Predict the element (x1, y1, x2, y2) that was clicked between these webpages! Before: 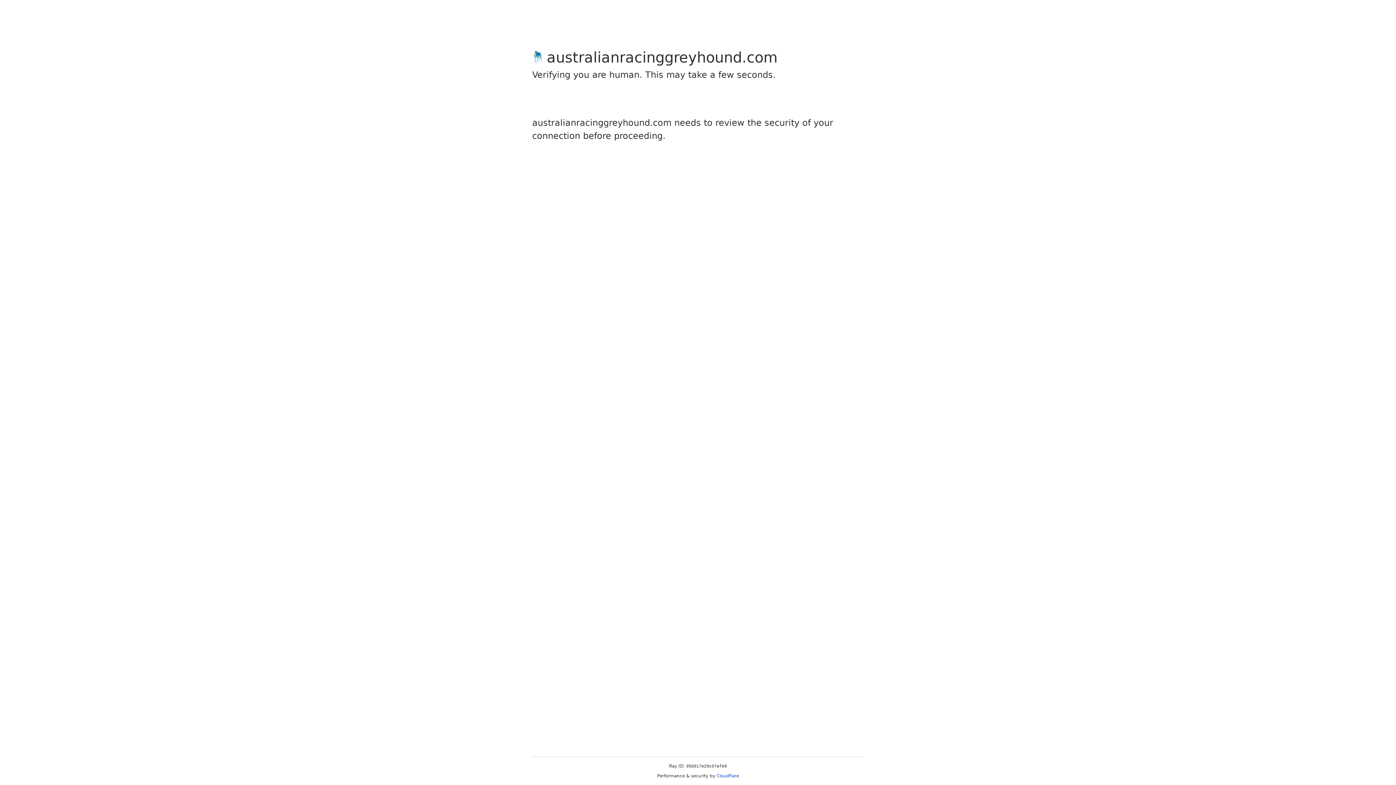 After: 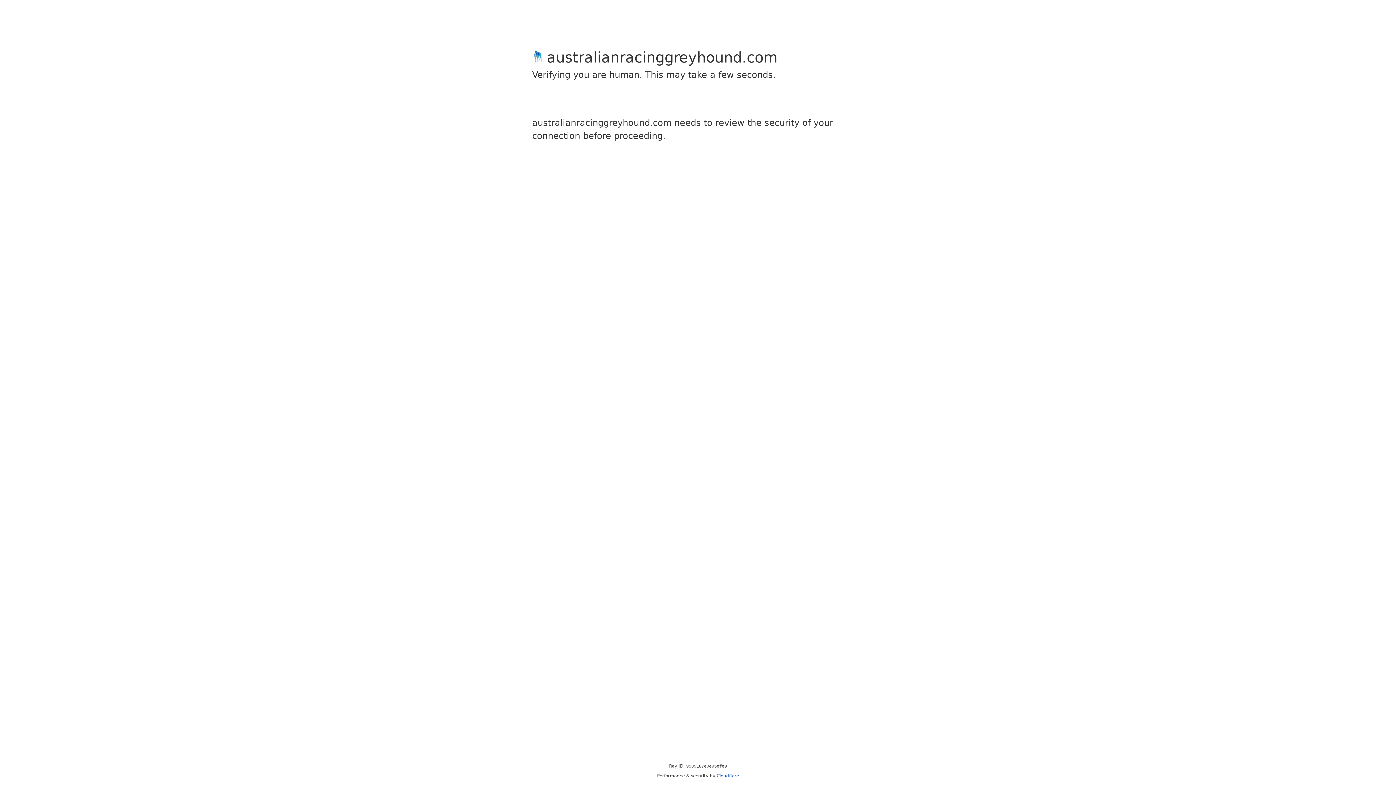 Action: label: Cloudflare bbox: (716, 773, 739, 778)